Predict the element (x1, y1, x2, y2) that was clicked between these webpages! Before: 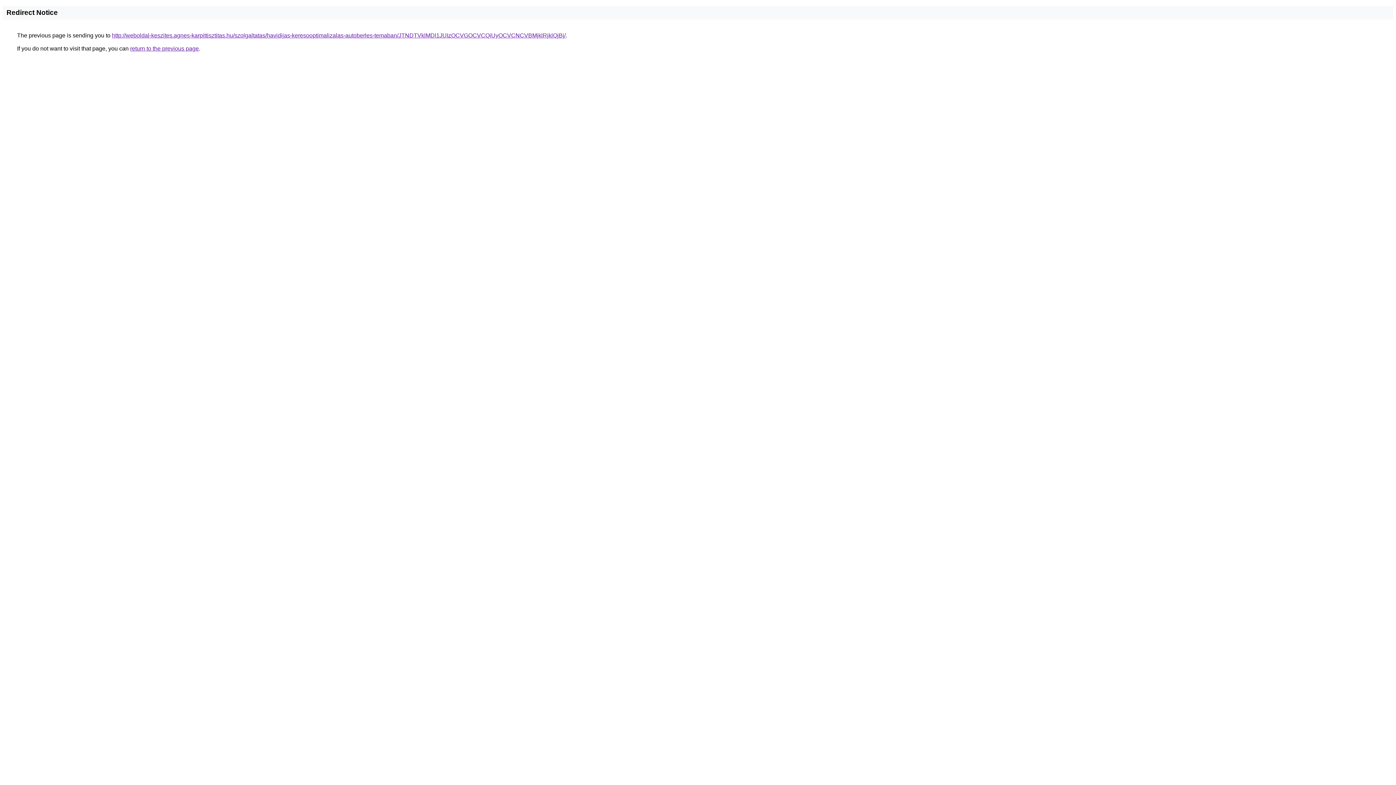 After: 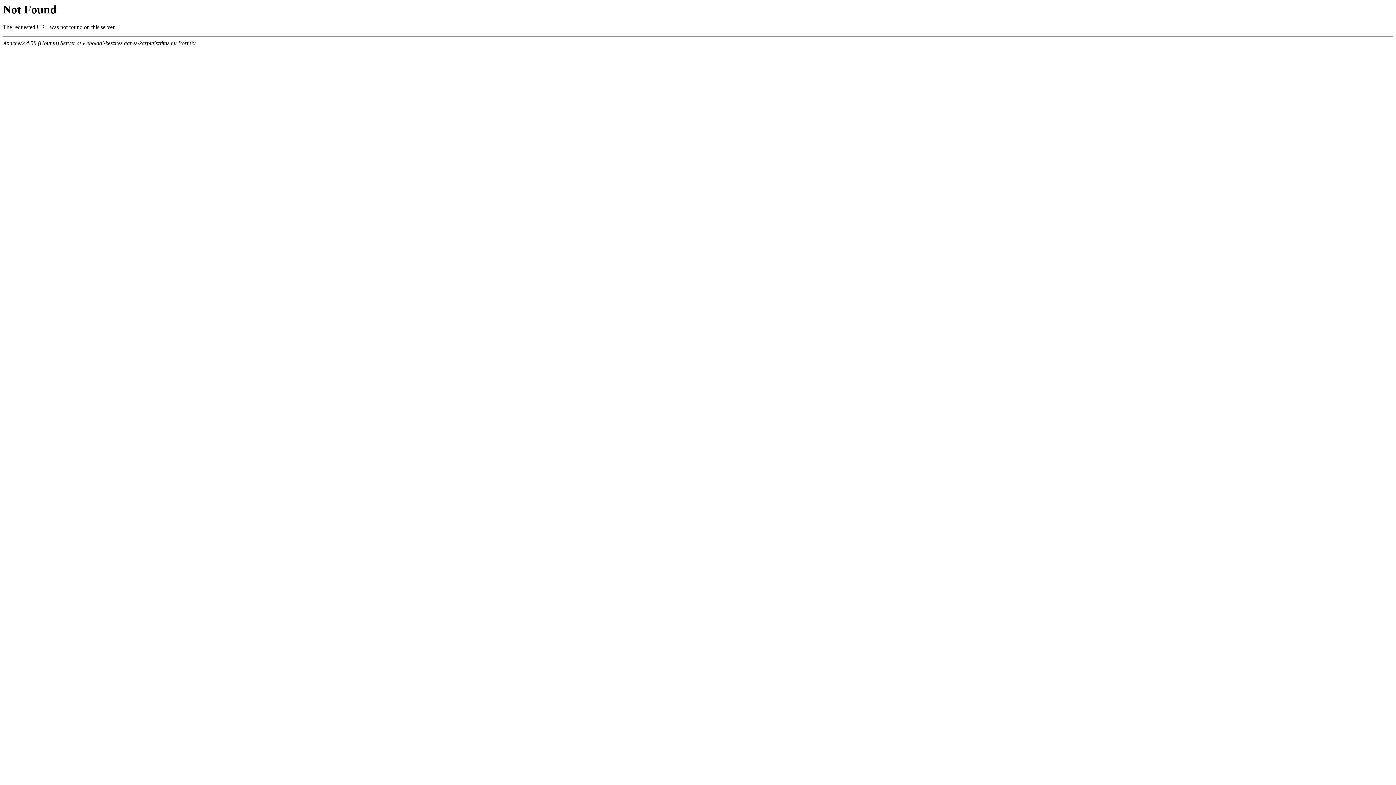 Action: bbox: (112, 32, 565, 38) label: http://weboldal-keszites.agnes-karpittisztitas.hu/szolgaltatas/havidijas-keresooptimalizalas-autoberles-temaban/JTNDTVklMDl1JUIzOCVGOCVCQiUyOCVCNCVBMjklRjklQjBj/